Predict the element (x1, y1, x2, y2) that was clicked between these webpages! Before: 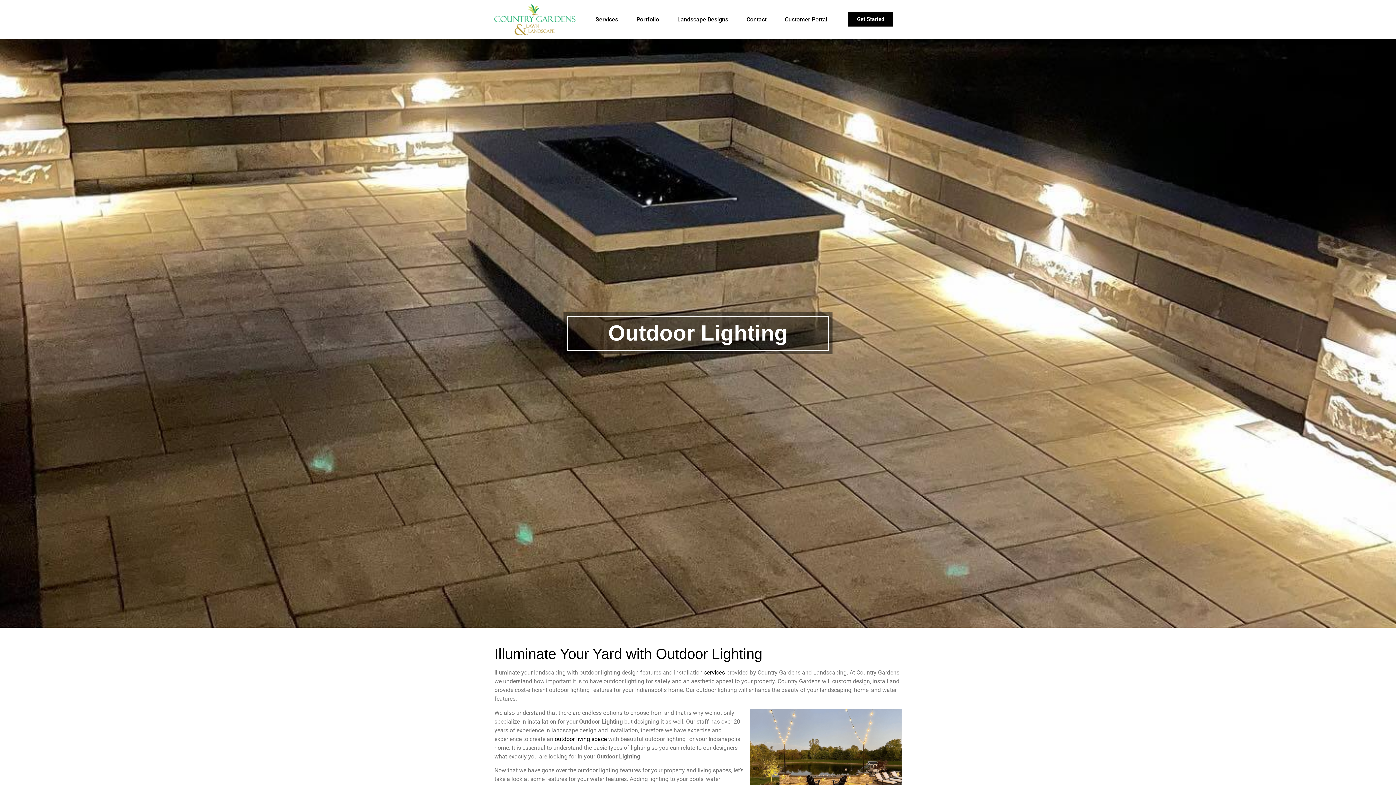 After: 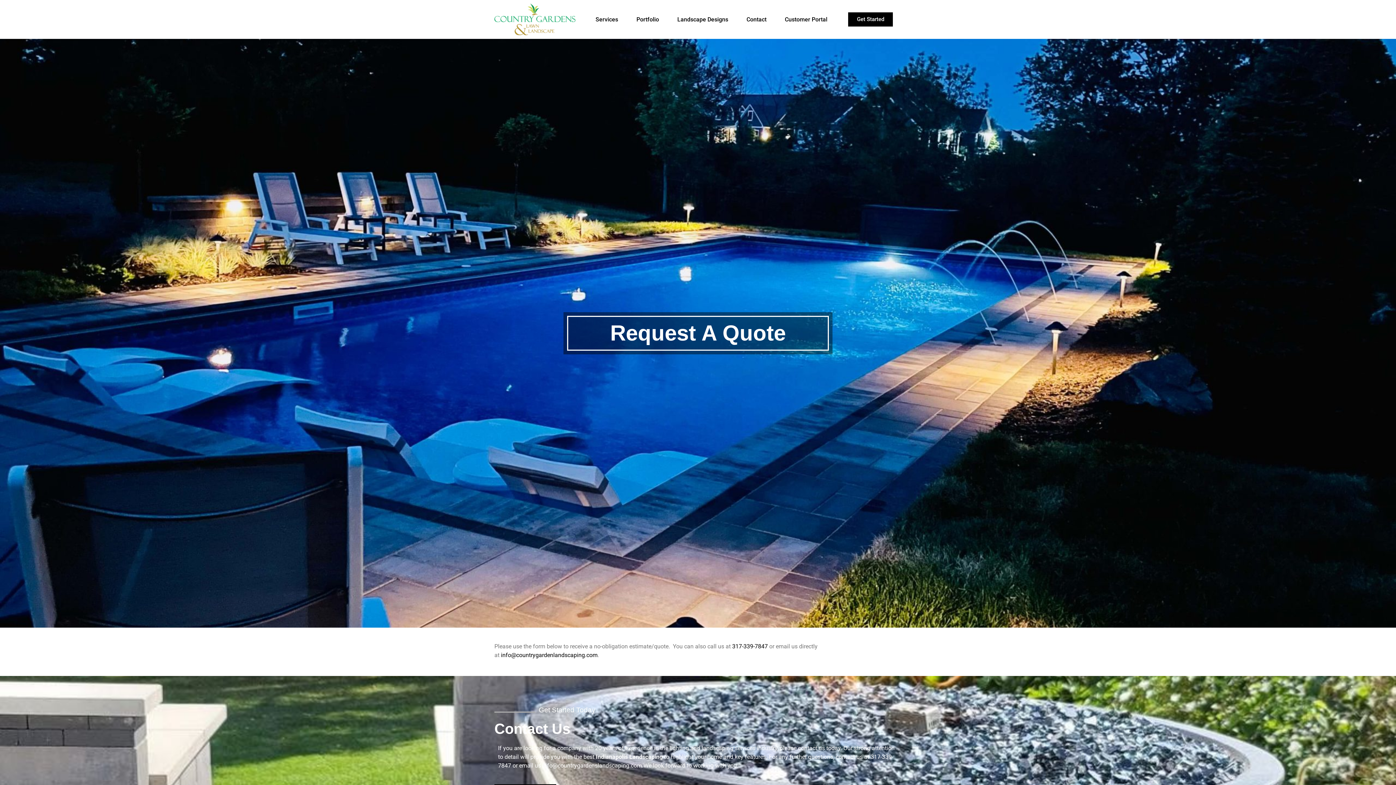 Action: bbox: (848, 12, 893, 26) label: Get Started